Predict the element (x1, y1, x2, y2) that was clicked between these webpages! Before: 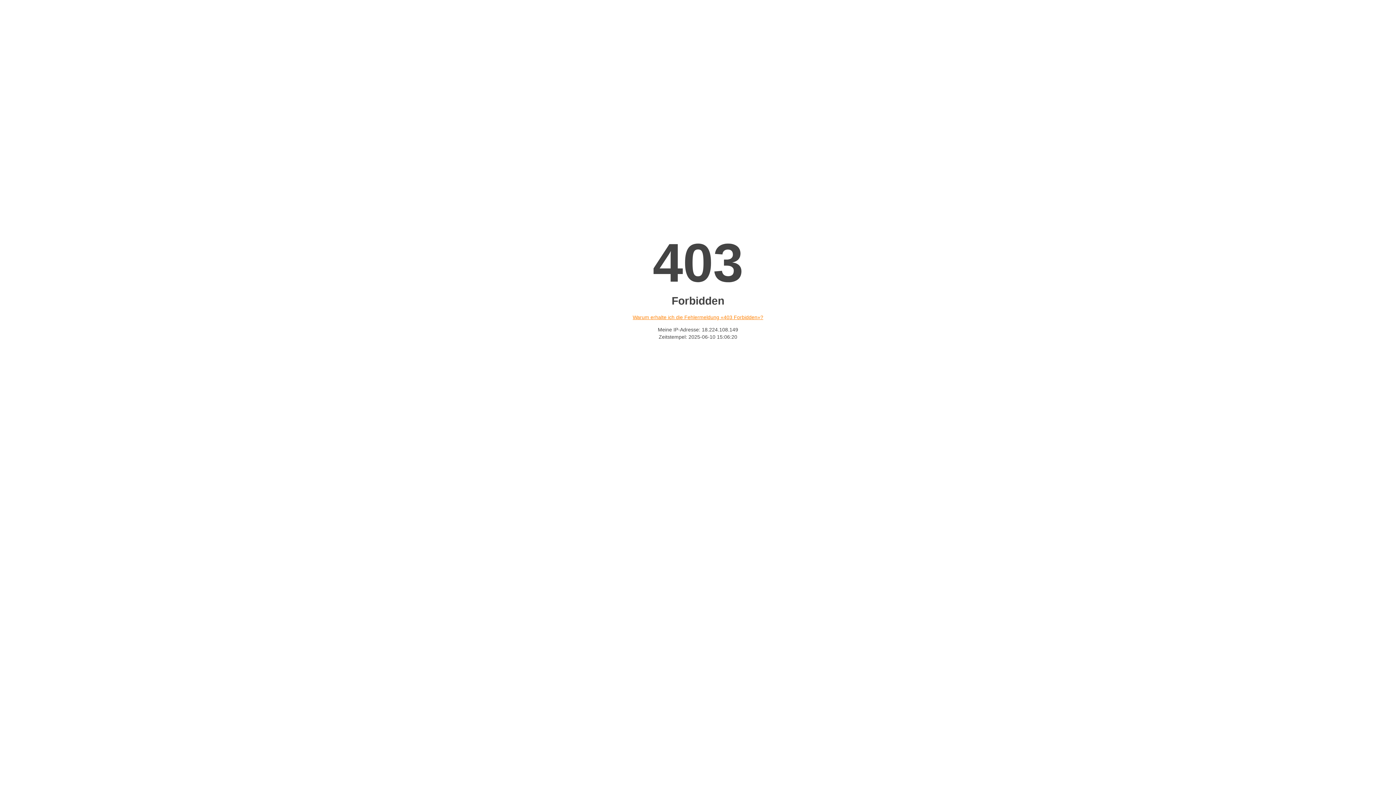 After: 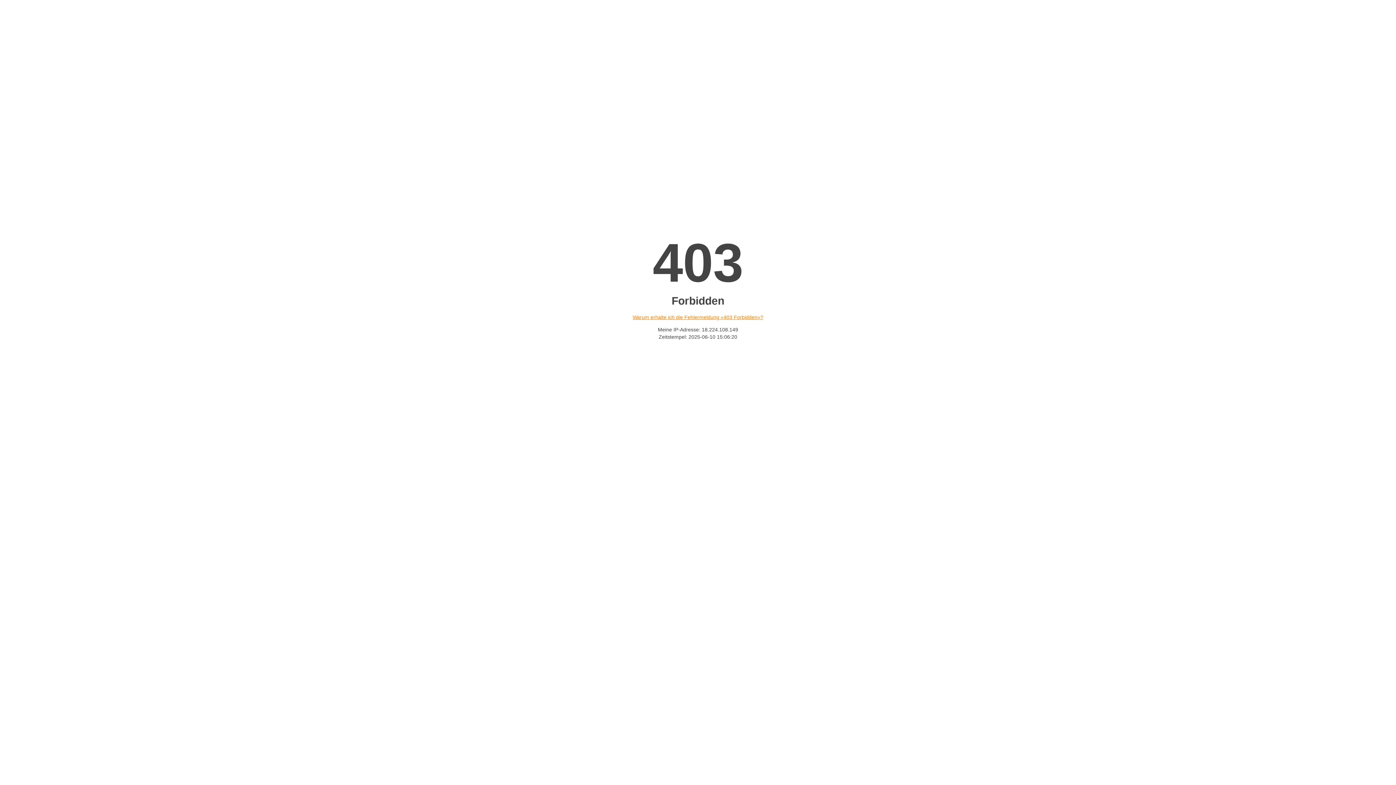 Action: label: Warum erhalte ich die Fehlermeldung «403 Forbidden»? bbox: (632, 314, 763, 320)